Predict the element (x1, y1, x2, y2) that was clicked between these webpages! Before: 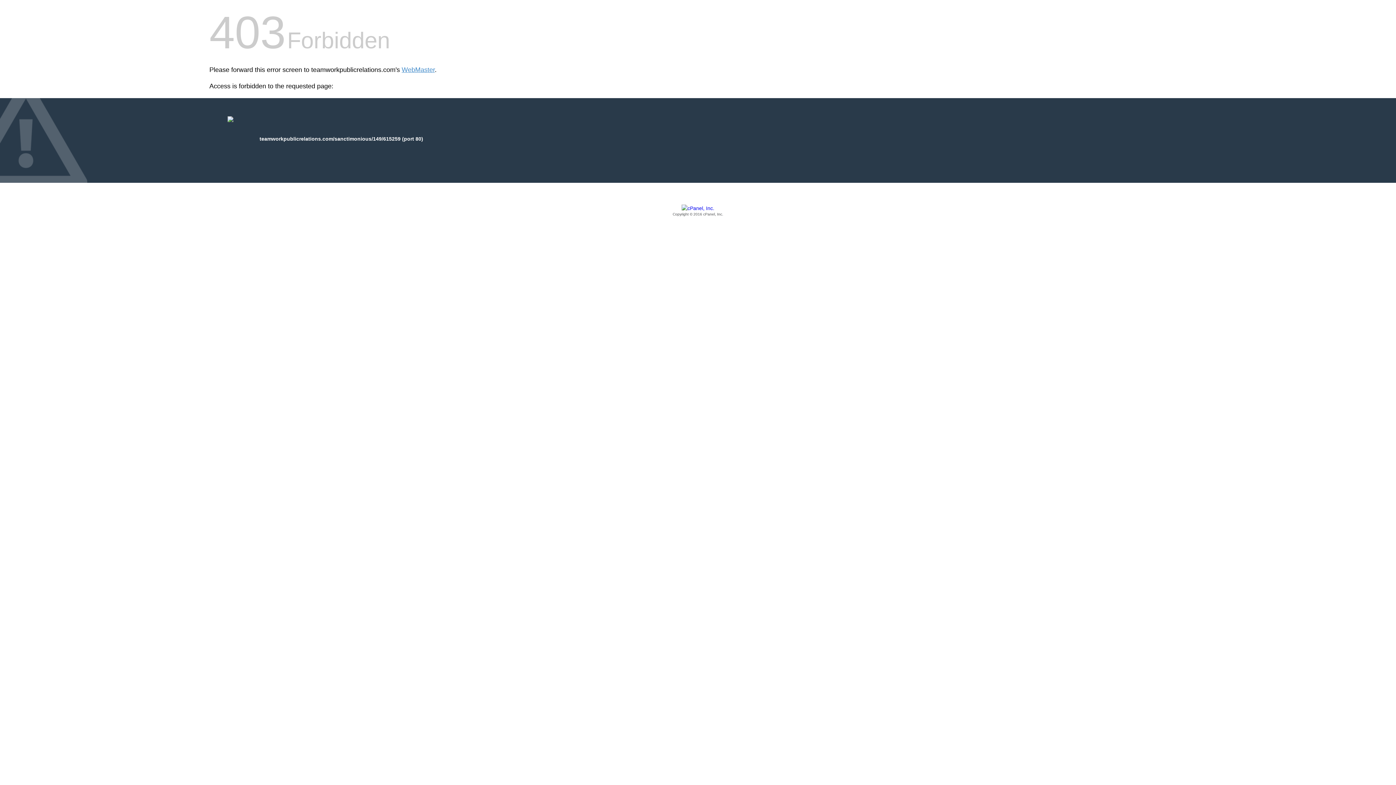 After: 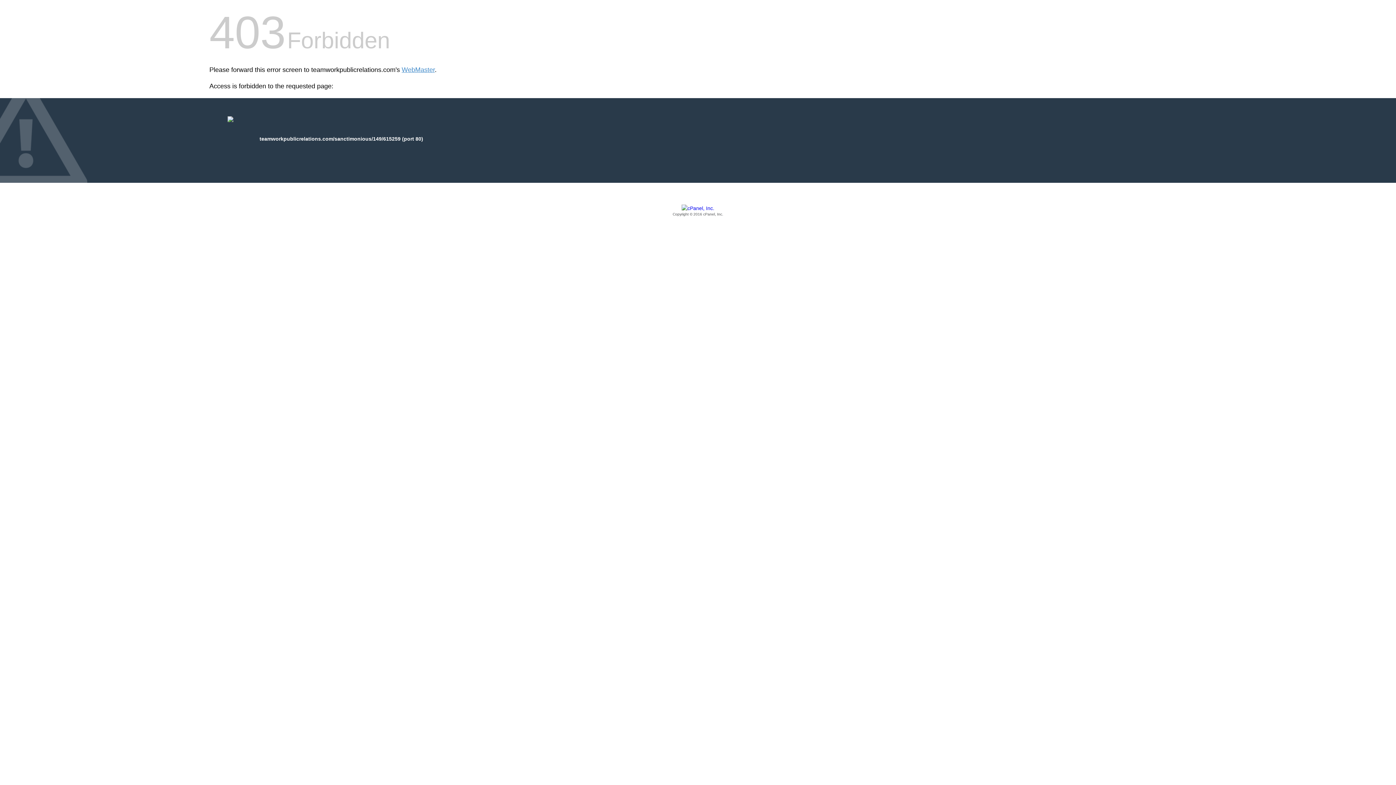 Action: bbox: (209, 205, 1186, 217) label: Copyright © 2016 cPanel, Inc.